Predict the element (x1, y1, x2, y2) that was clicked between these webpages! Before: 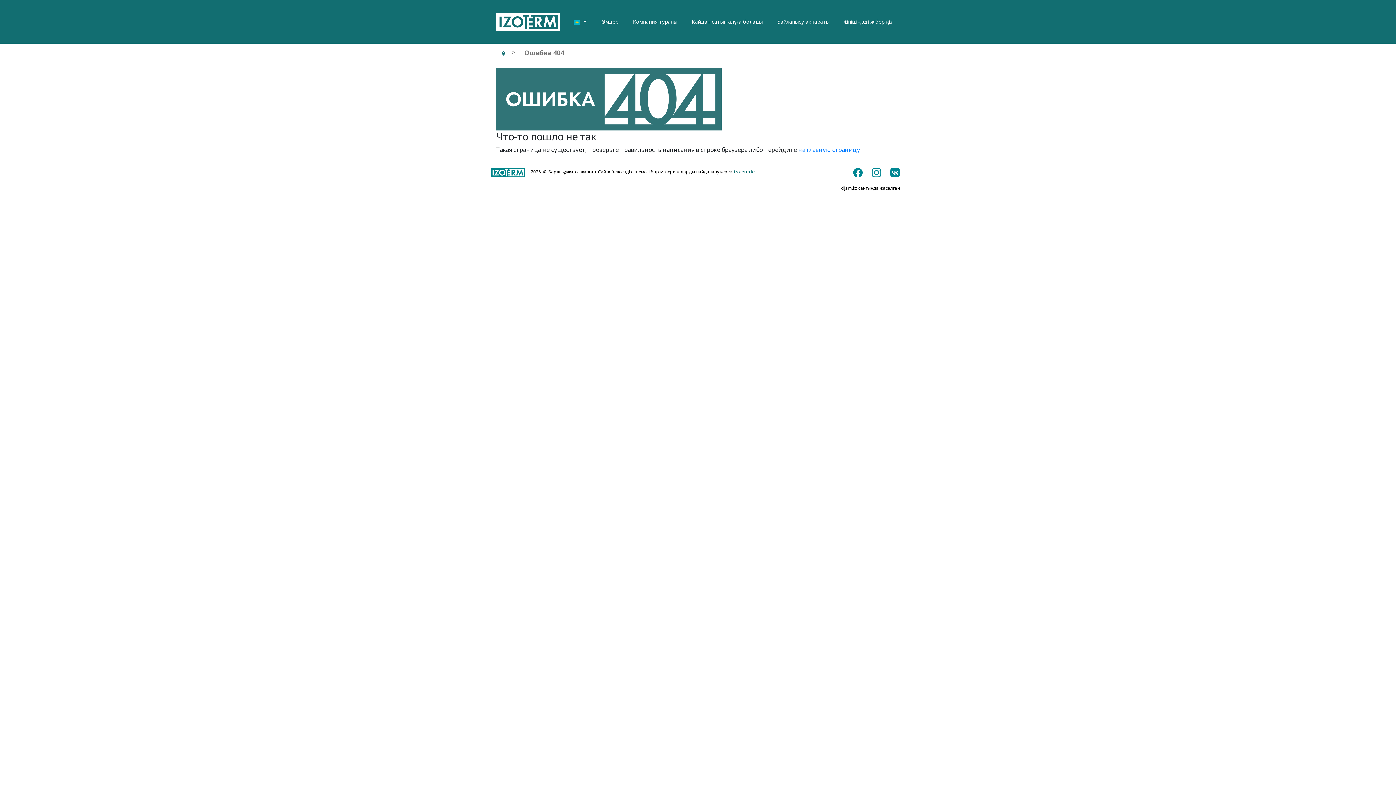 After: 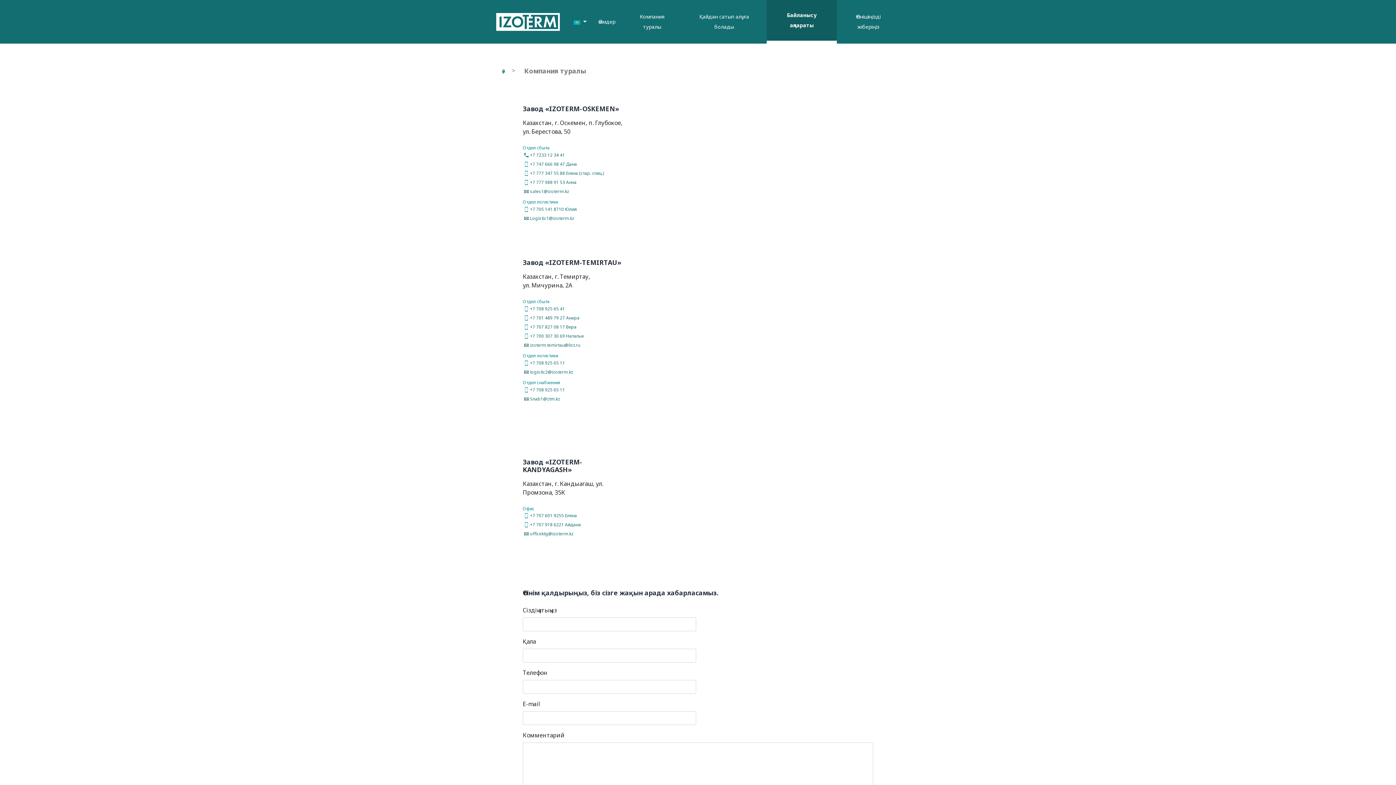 Action: bbox: (770, 0, 837, 43) label: Байланысу ақпараты